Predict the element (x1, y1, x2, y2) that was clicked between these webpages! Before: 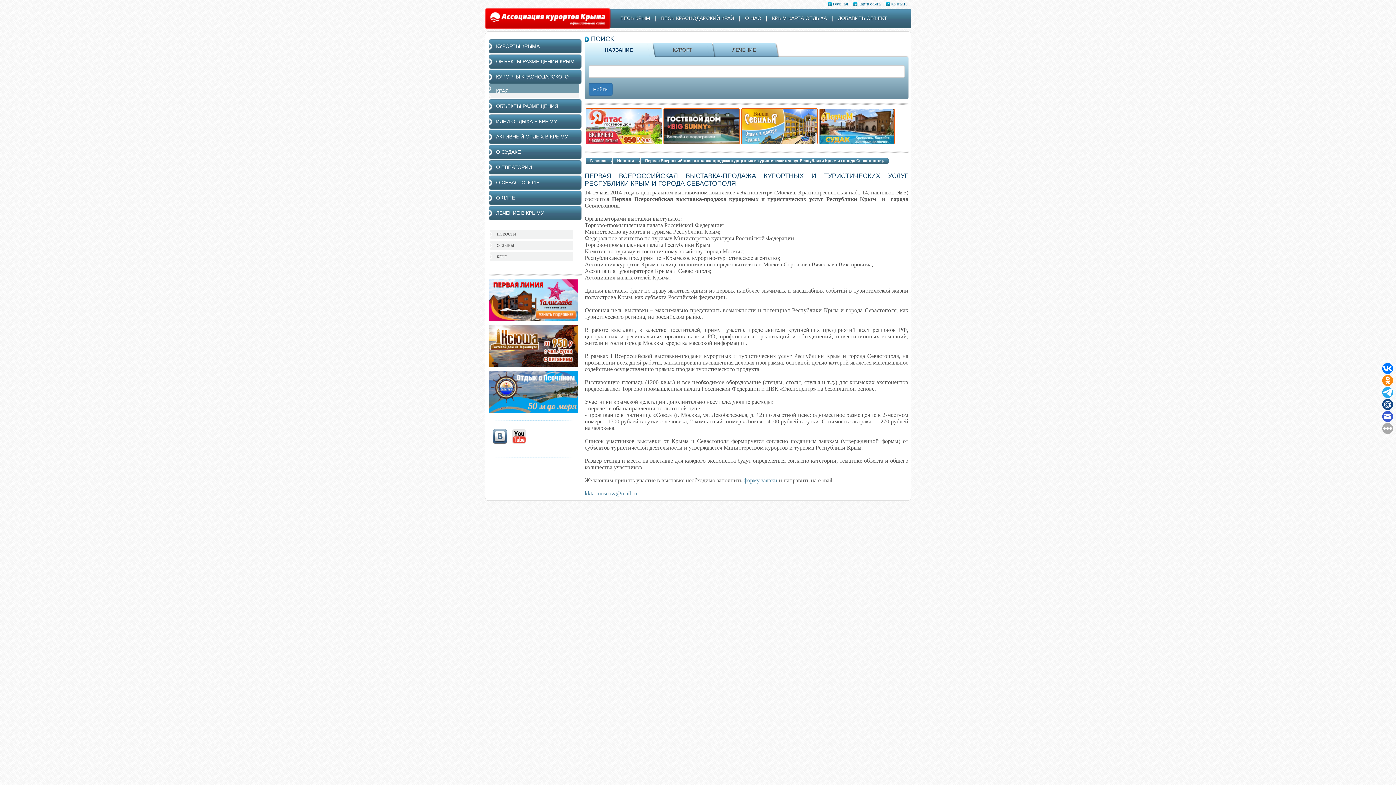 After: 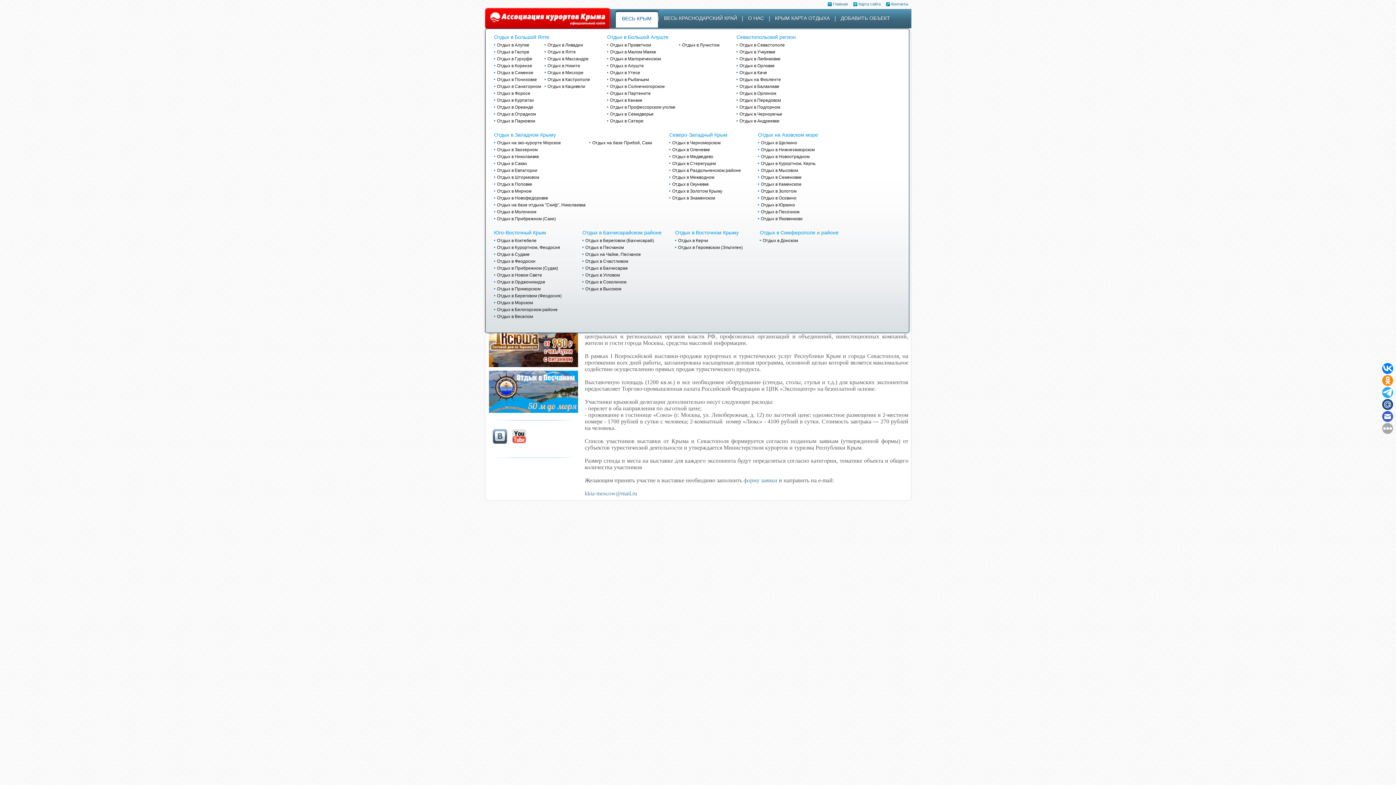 Action: label: ВЕСЬ КРЫМ bbox: (615, 11, 655, 27)